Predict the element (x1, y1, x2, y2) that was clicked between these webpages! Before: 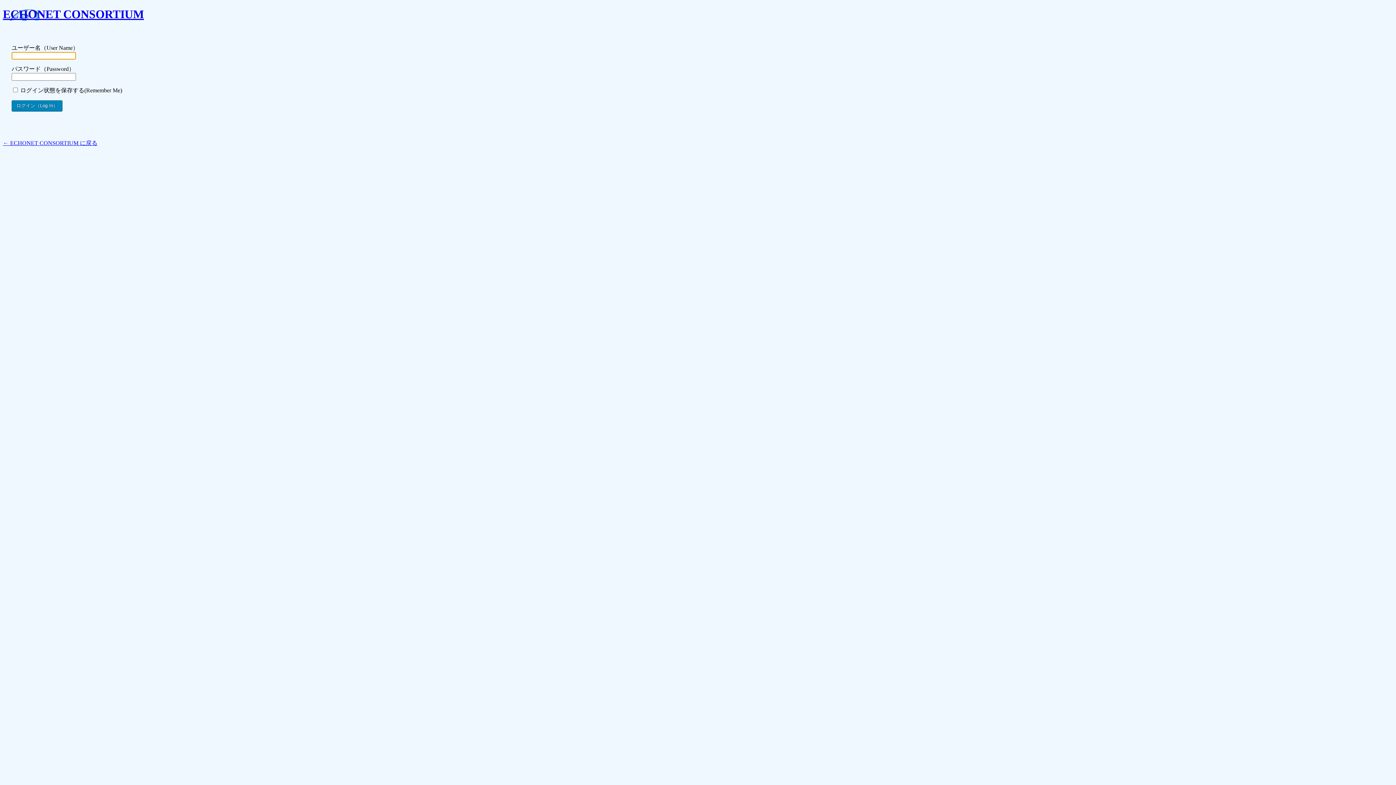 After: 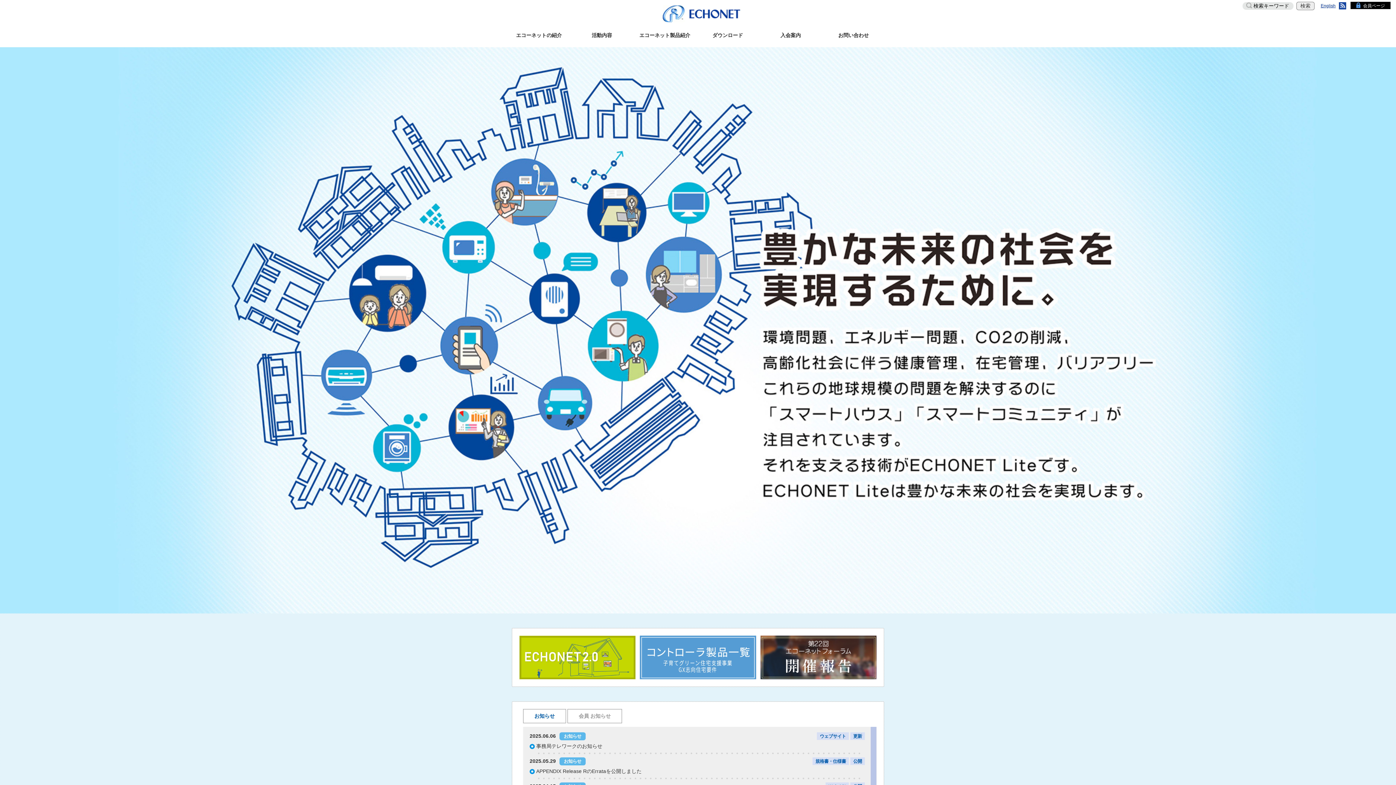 Action: bbox: (2, 139, 97, 146) label: ← ECHONET CONSORTIUM に戻る